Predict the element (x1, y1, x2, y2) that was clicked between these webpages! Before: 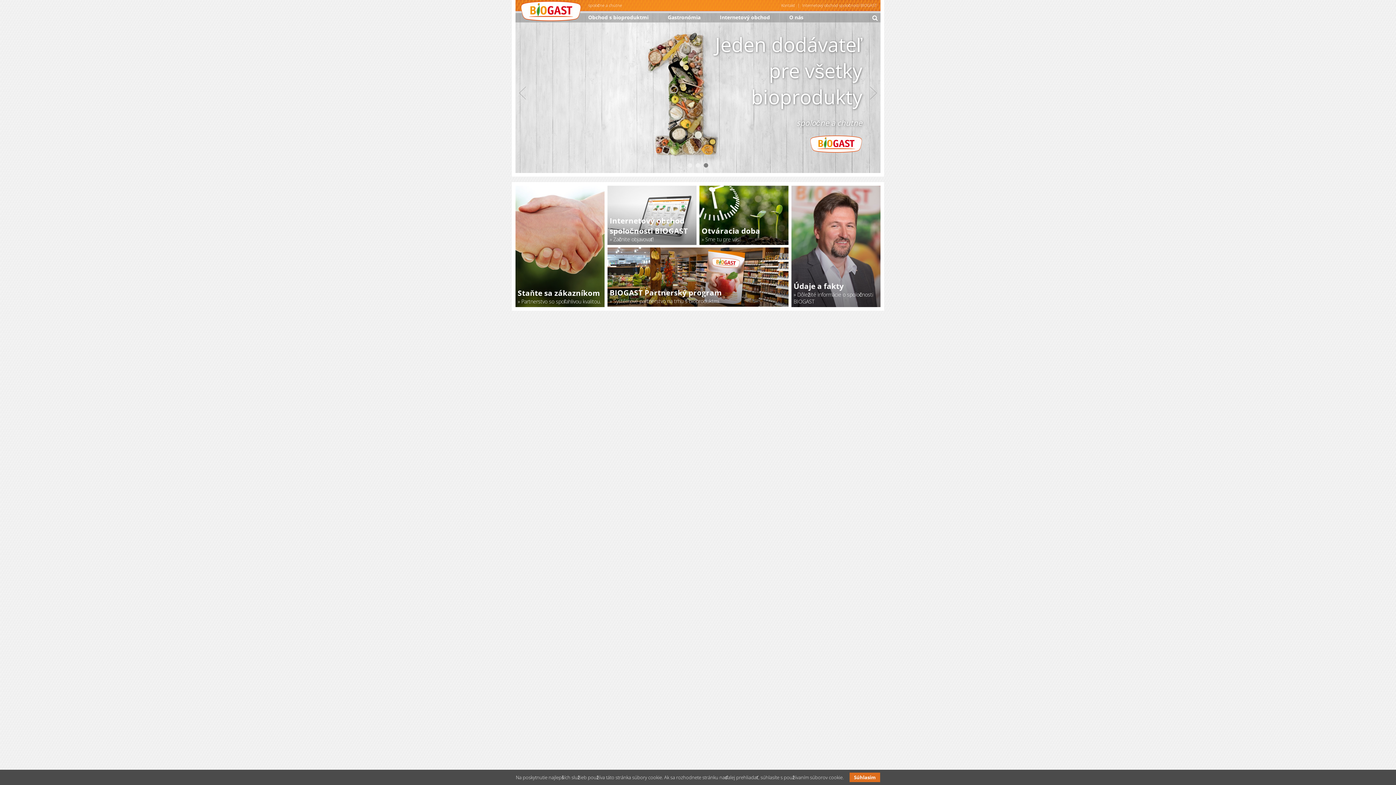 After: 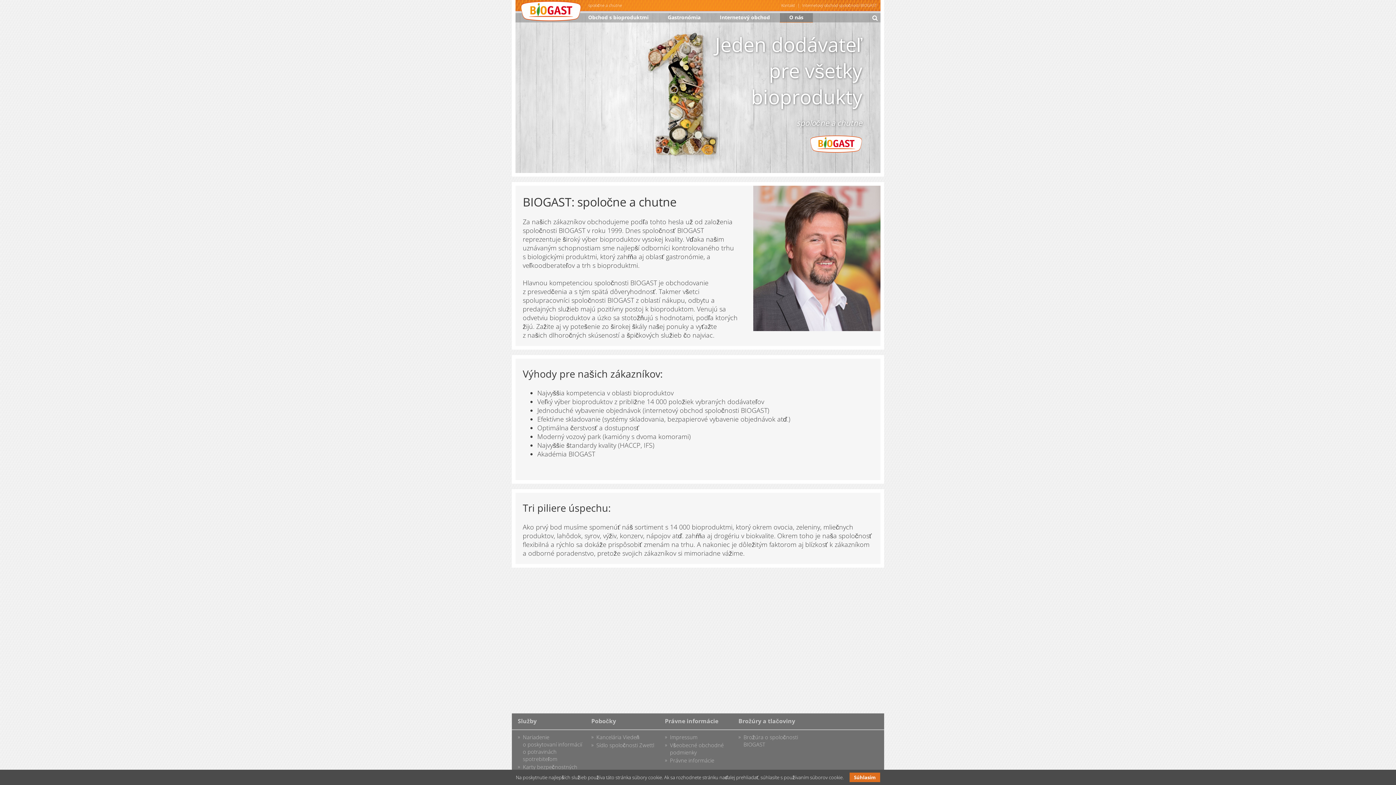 Action: label: O nás bbox: (780, 13, 813, 22)